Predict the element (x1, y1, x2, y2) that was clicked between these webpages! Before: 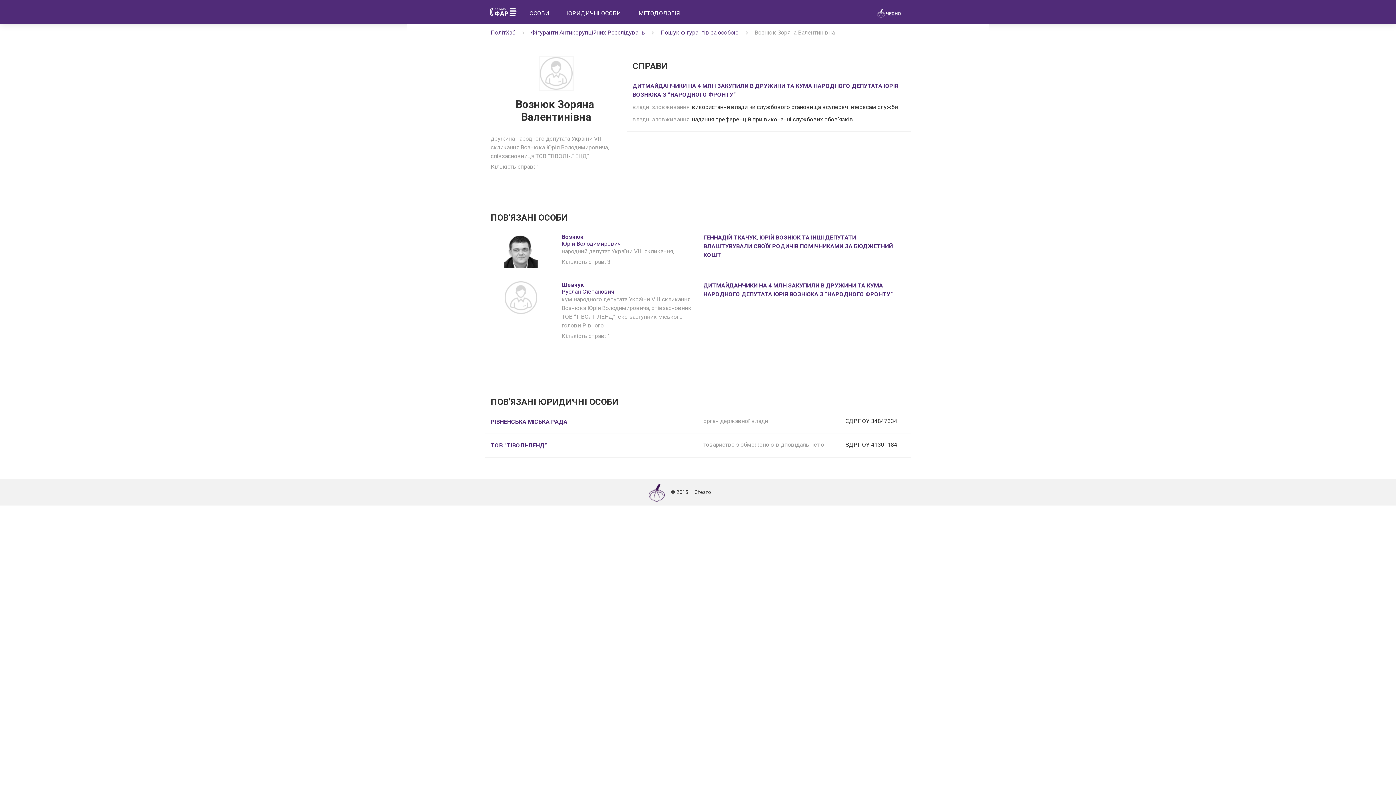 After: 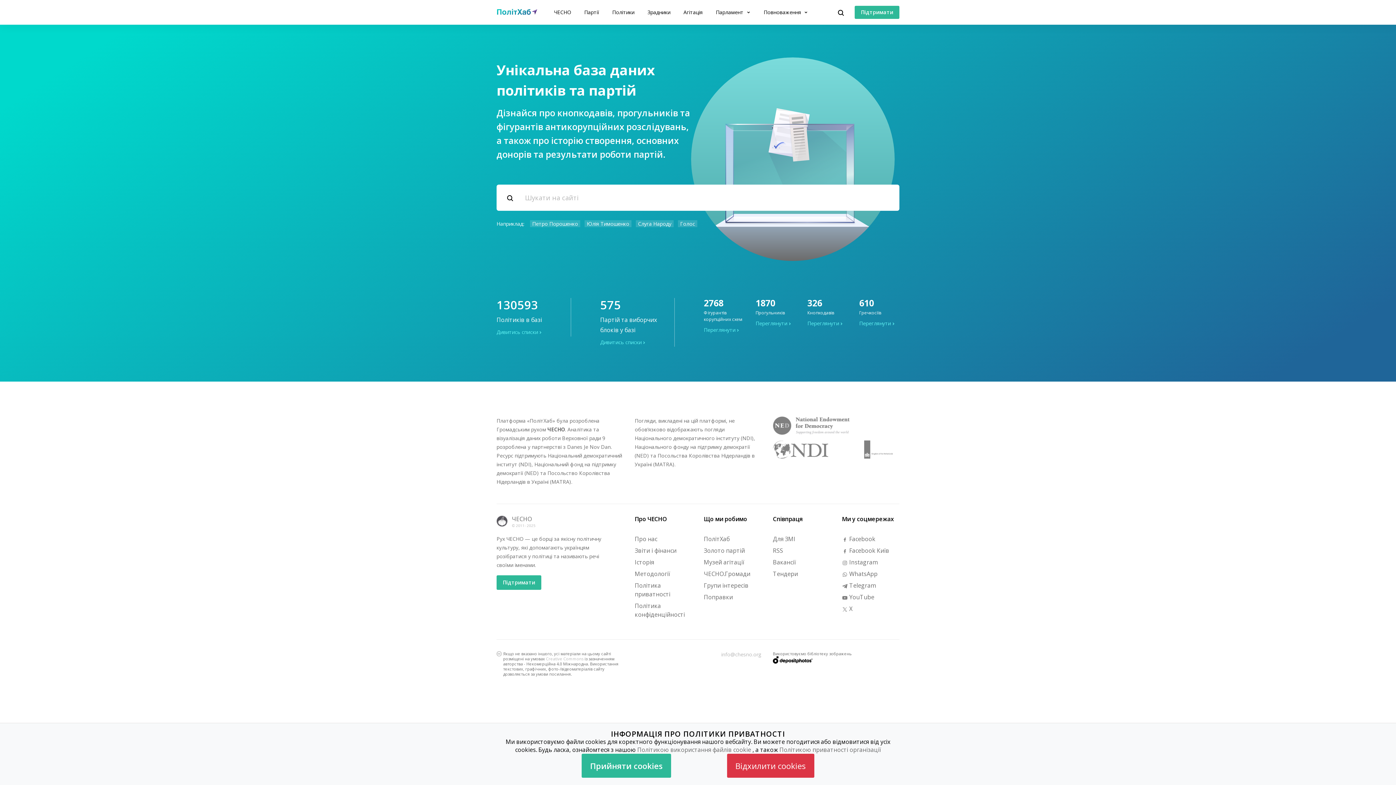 Action: label: ПолітХаб bbox: (490, 28, 515, 35)